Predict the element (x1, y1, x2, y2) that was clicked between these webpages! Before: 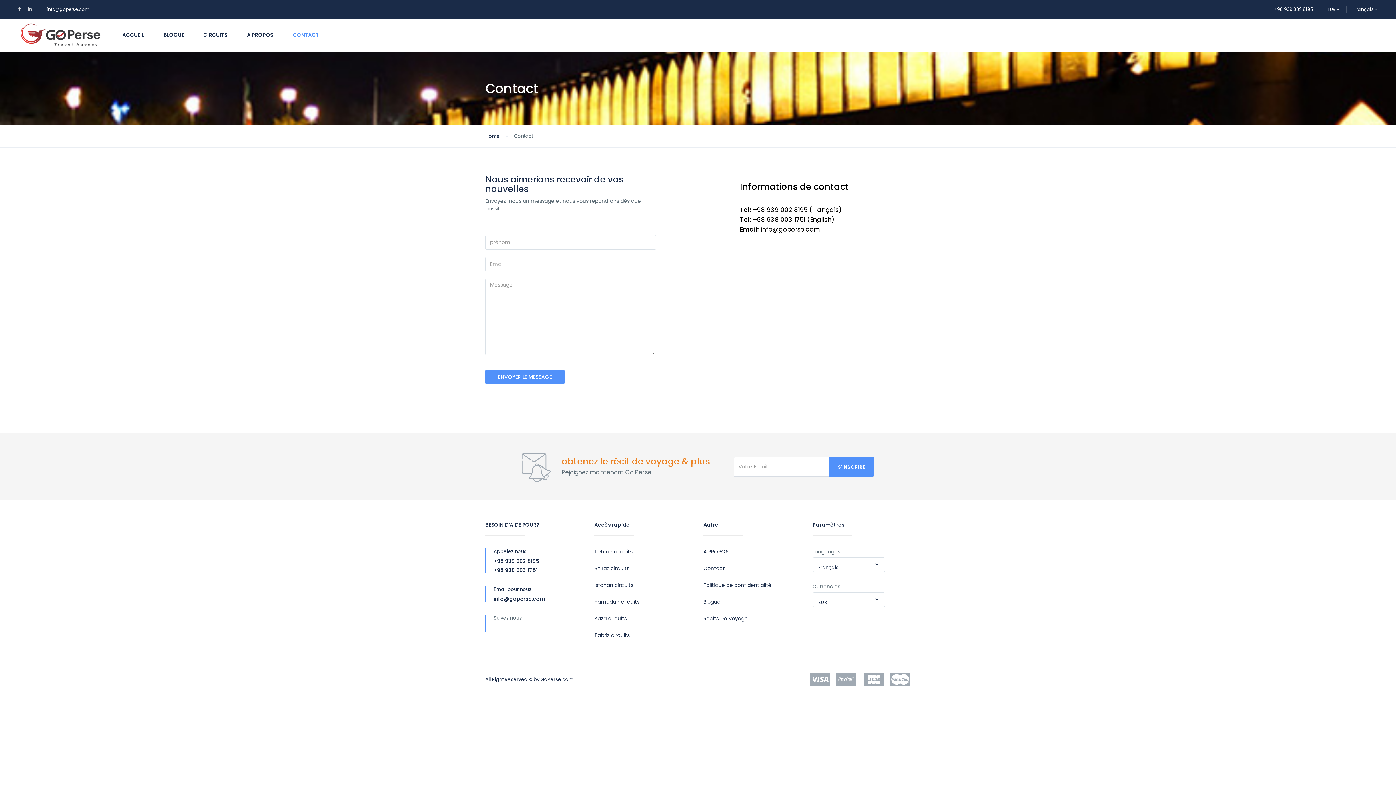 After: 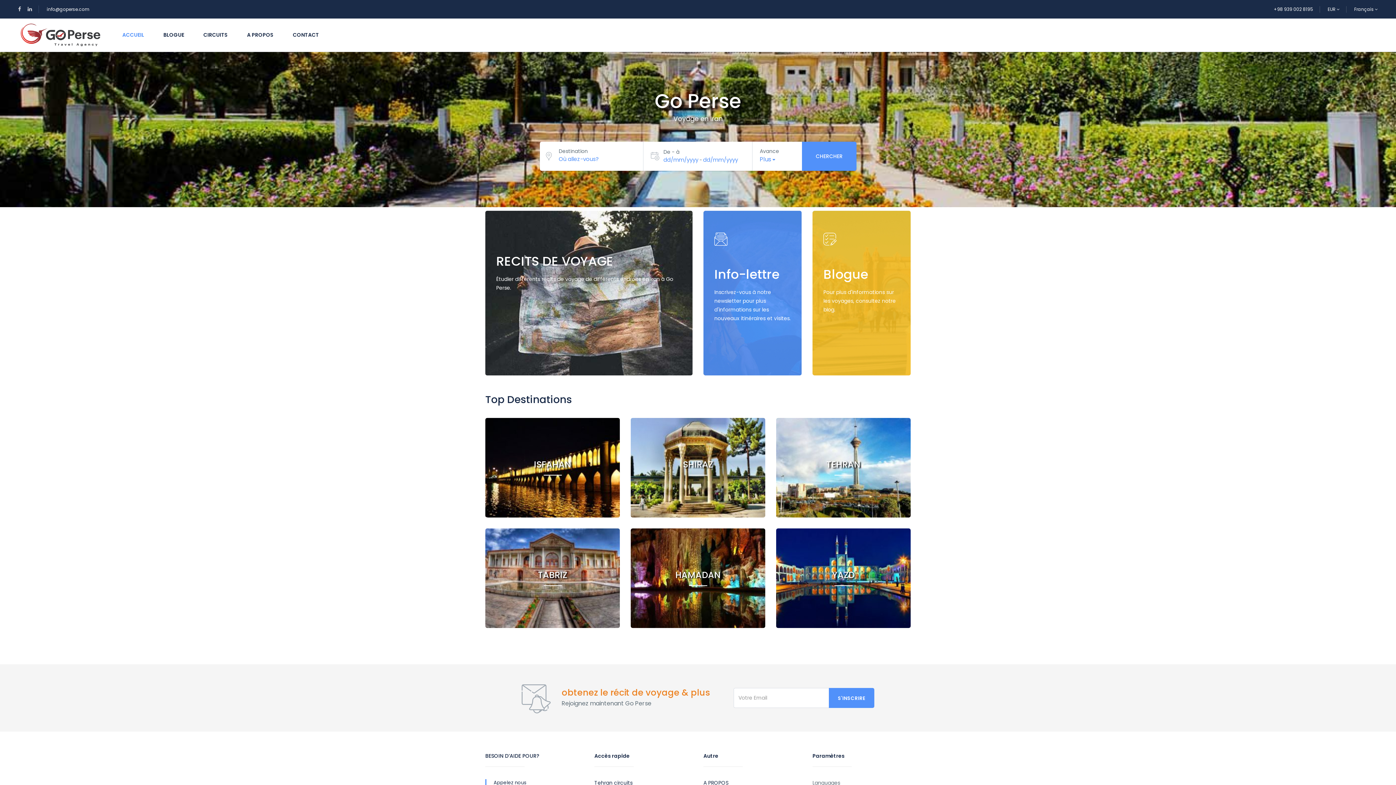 Action: bbox: (485, 132, 499, 140) label: Home